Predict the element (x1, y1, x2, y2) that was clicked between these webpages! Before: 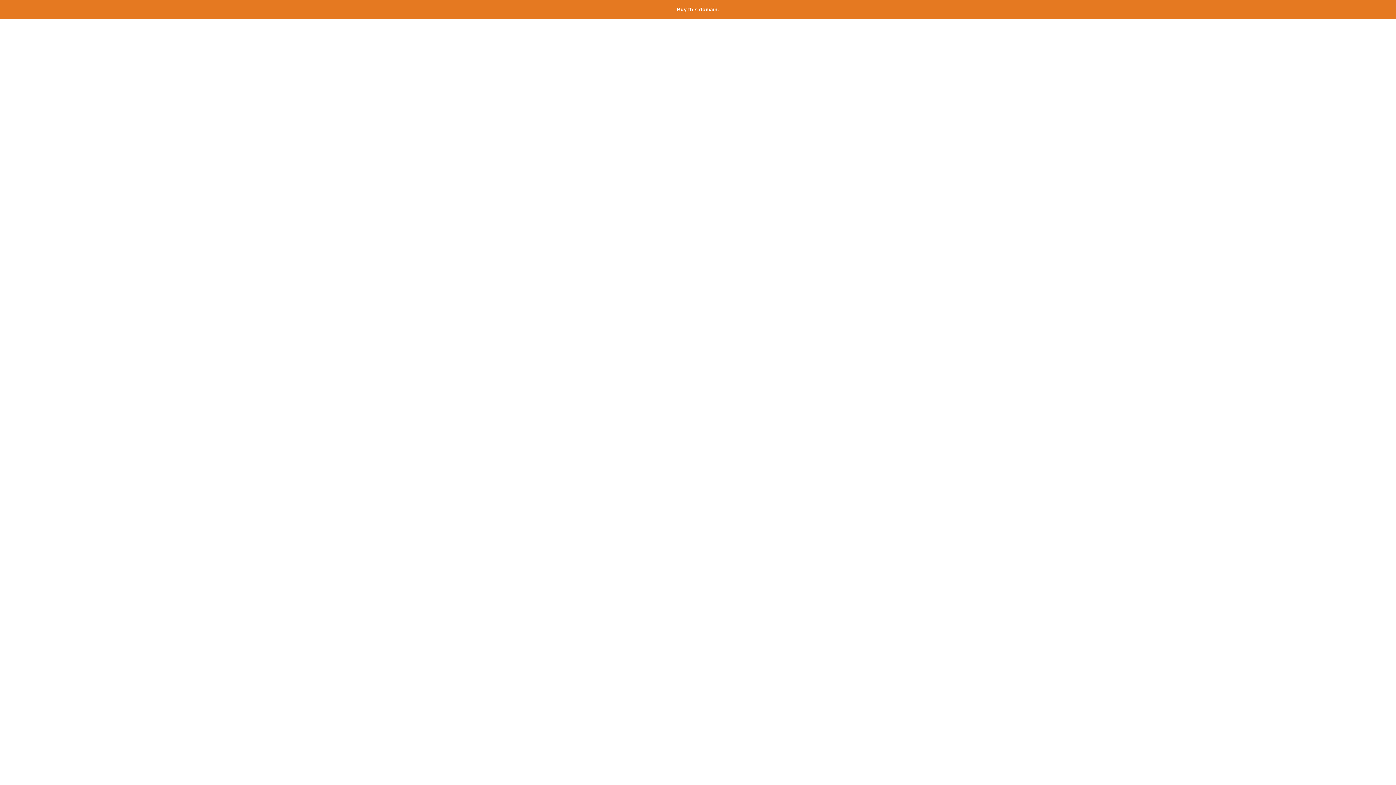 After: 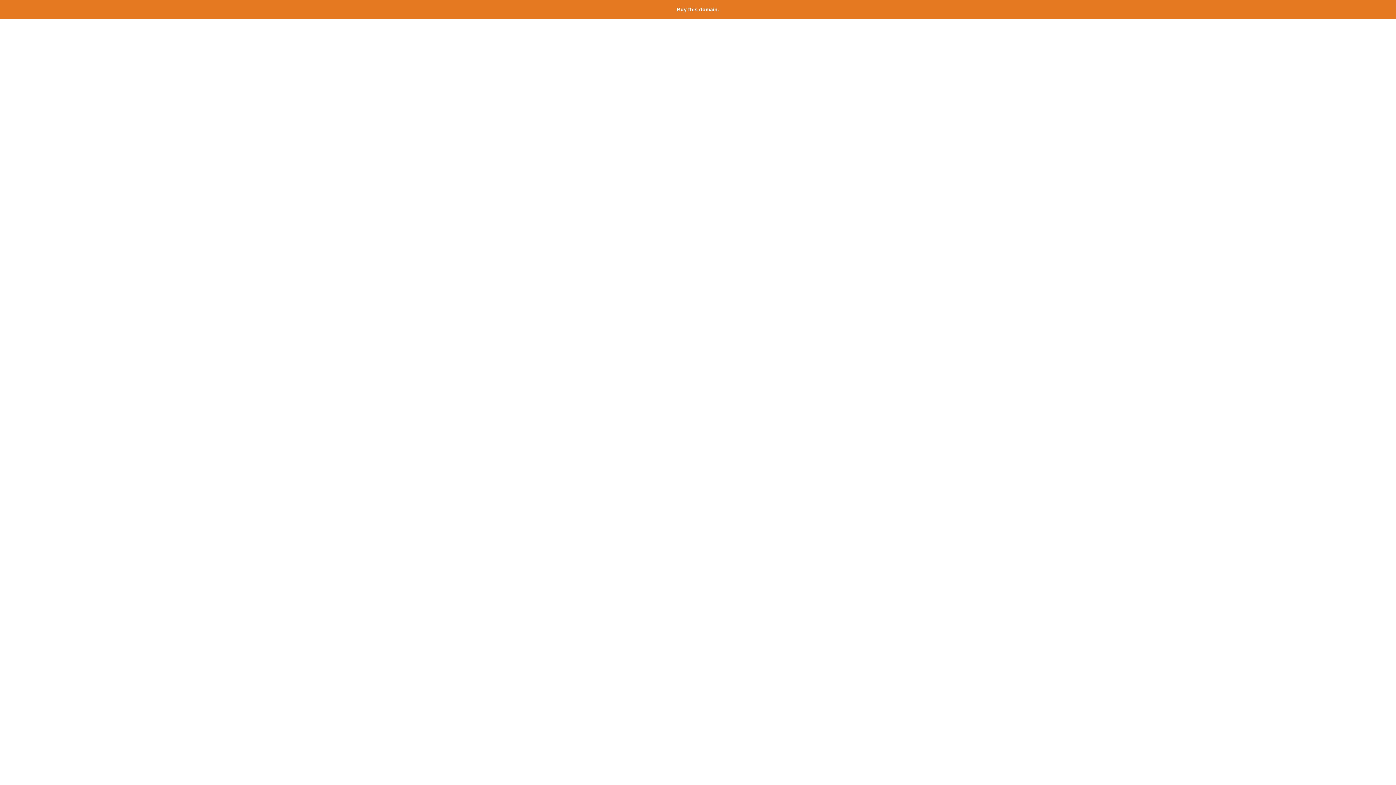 Action: label: Buy this domain. bbox: (677, 6, 719, 12)